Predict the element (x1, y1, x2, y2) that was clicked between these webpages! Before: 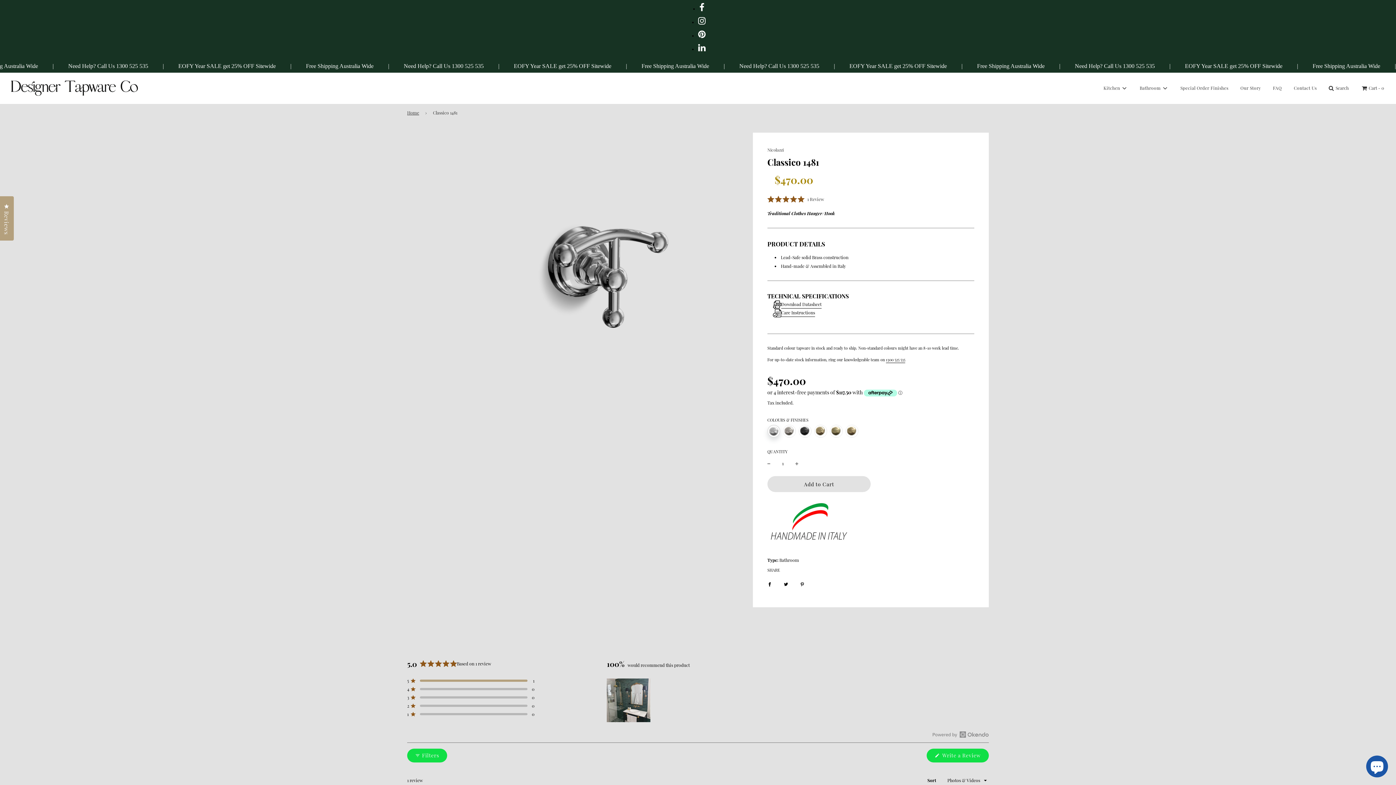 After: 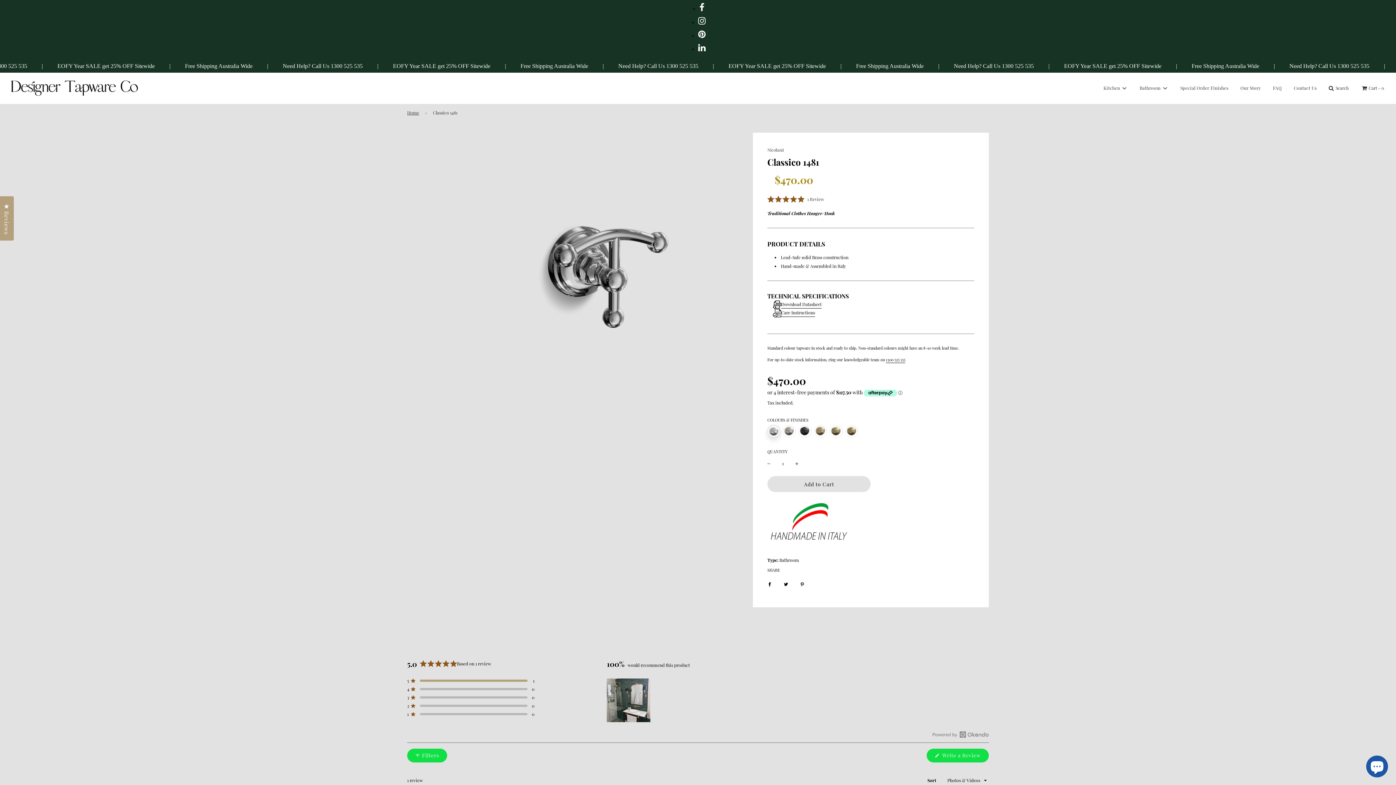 Action: bbox: (767, 458, 770, 469)